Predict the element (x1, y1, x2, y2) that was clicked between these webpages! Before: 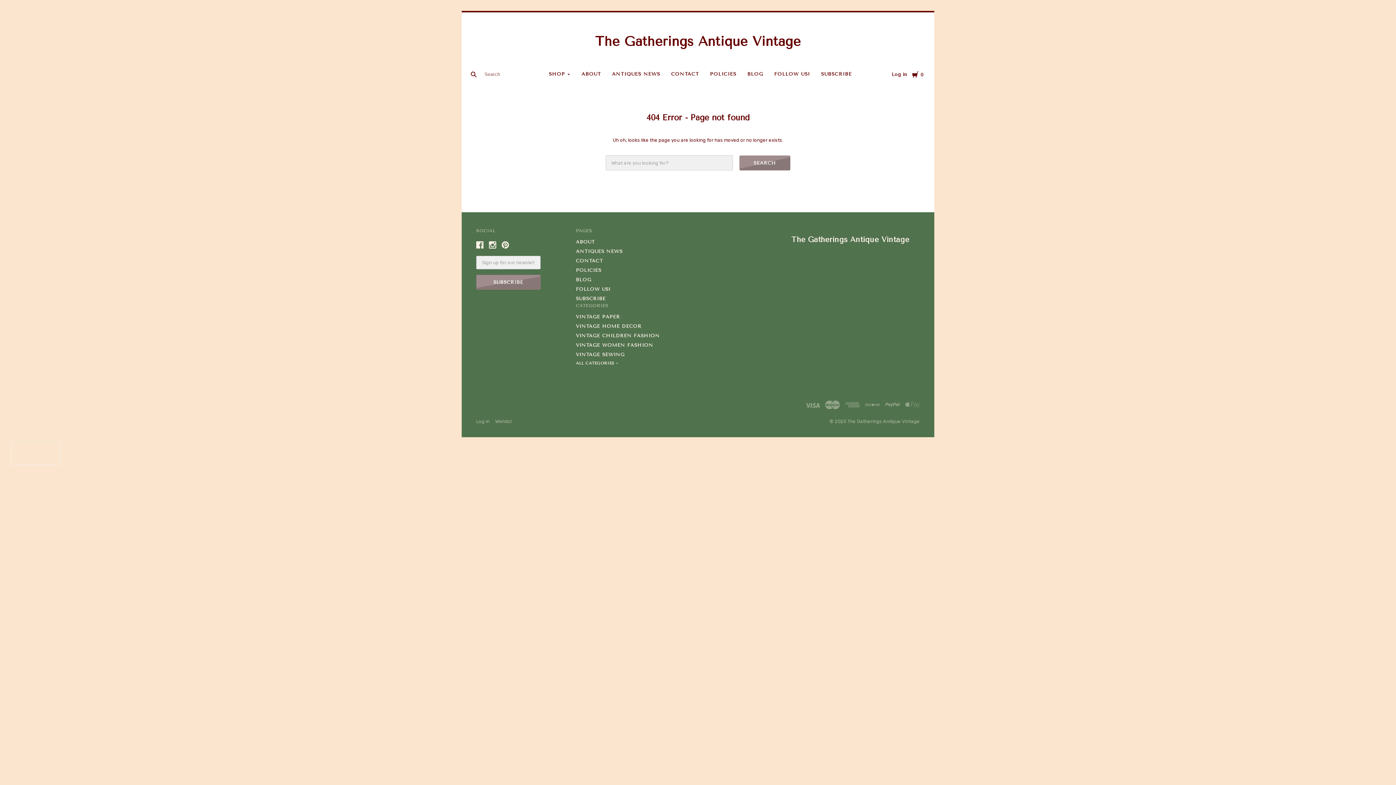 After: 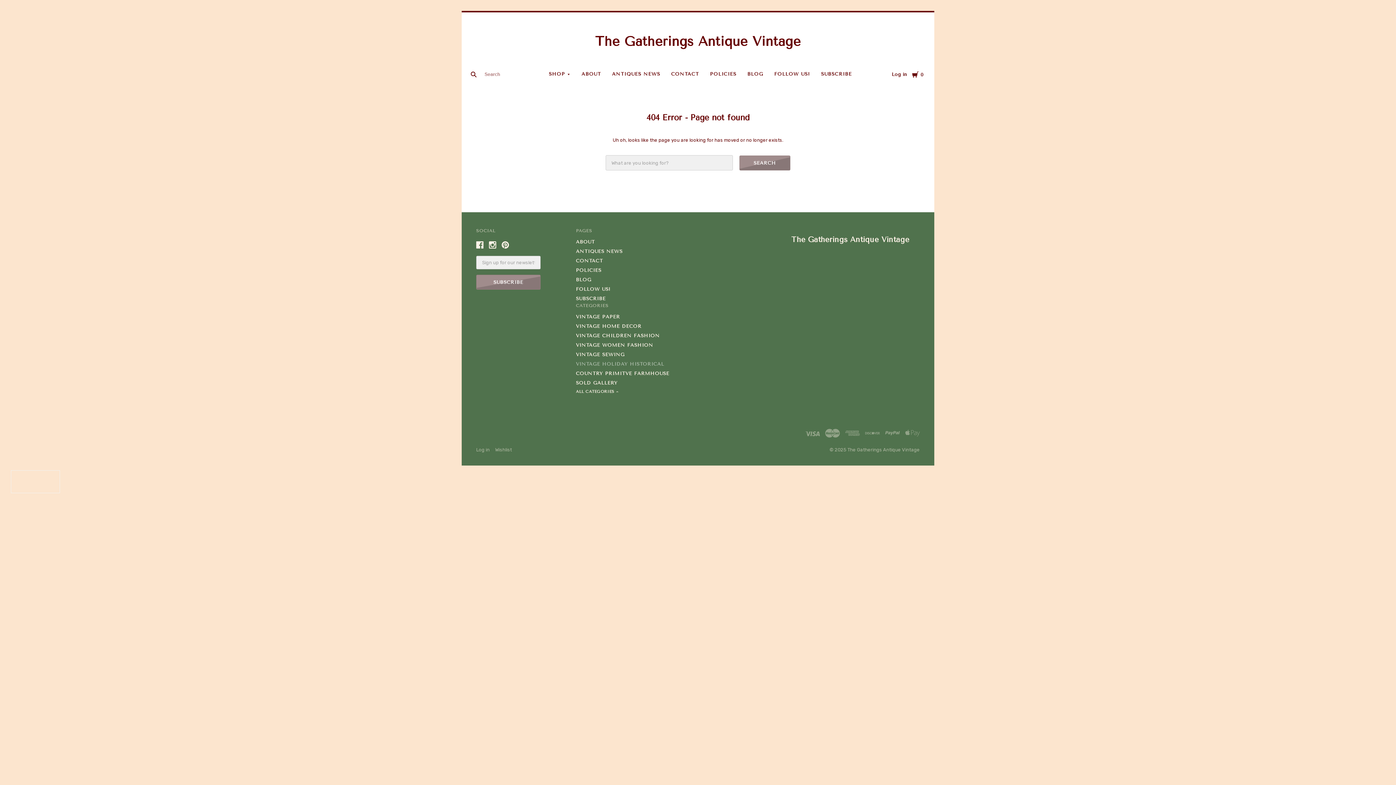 Action: label: ALL CATEGORIES  bbox: (576, 361, 616, 365)